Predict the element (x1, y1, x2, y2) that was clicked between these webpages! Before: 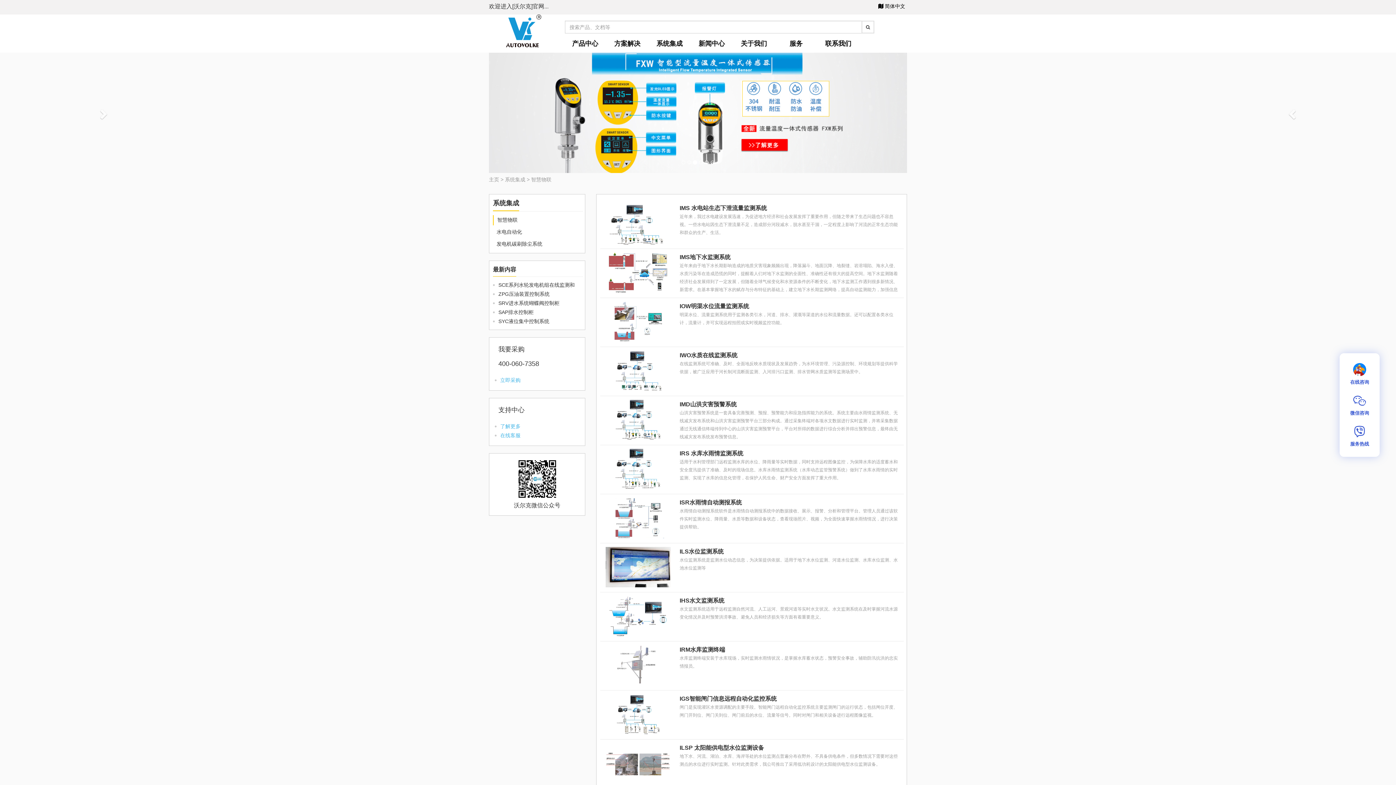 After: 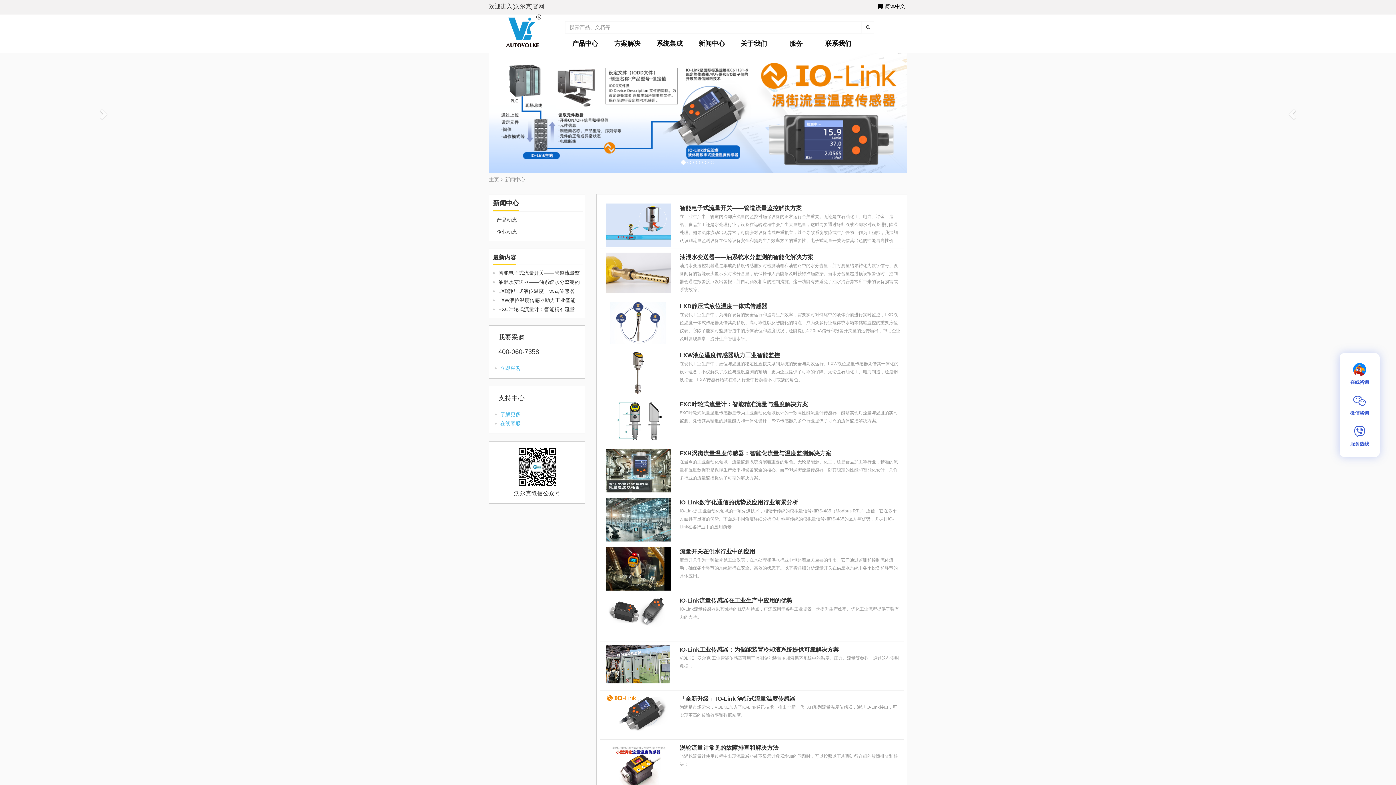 Action: label: 新闻中心 bbox: (690, 36, 733, 50)